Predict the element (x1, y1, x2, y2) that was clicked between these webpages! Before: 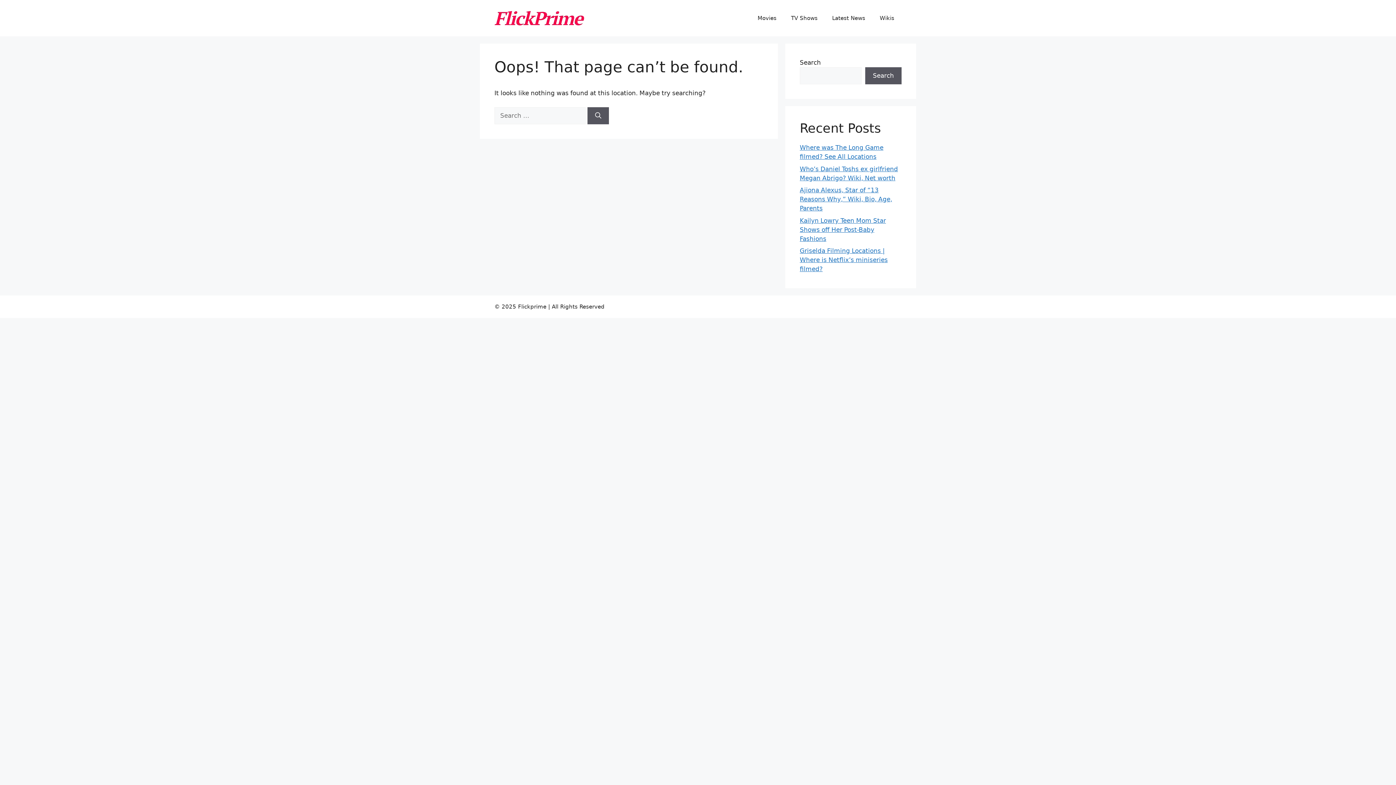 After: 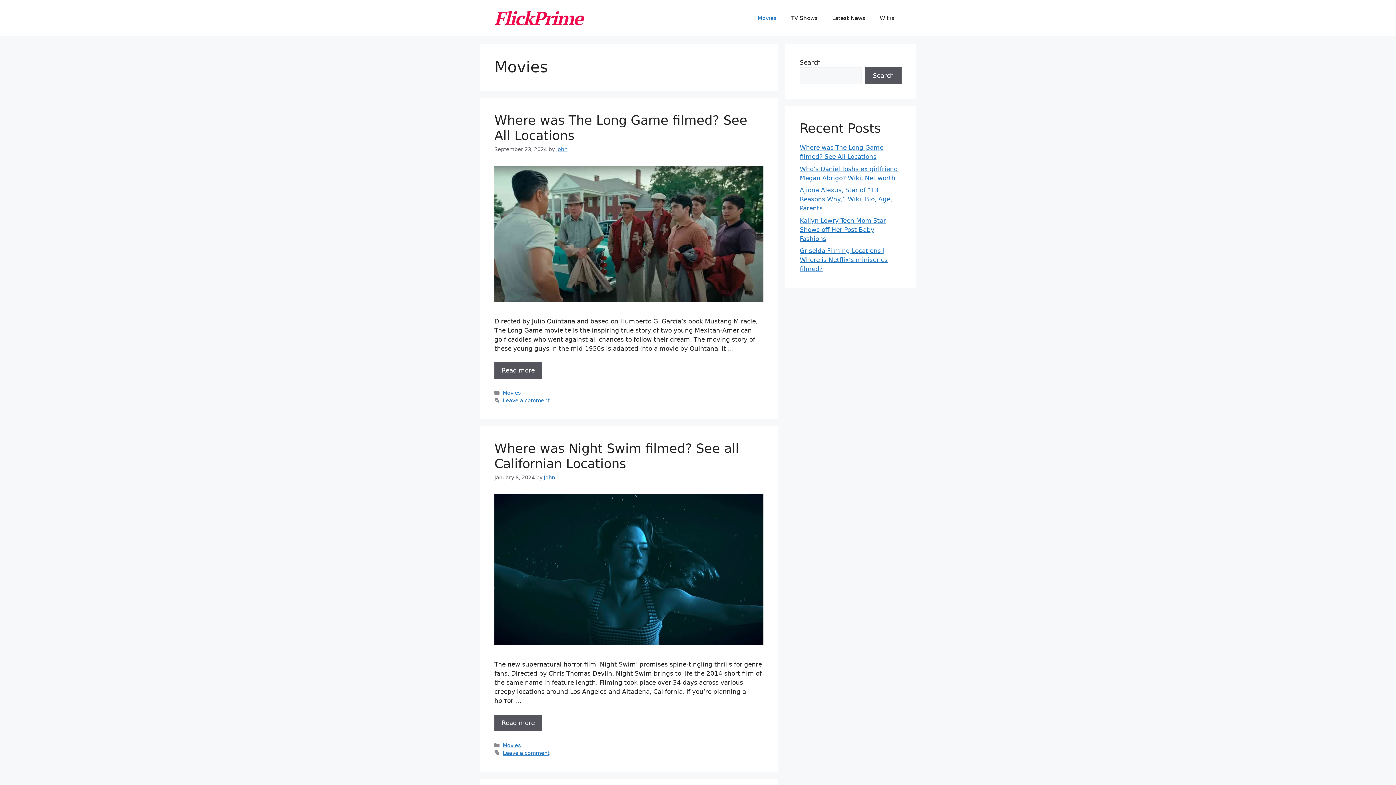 Action: label: Movies bbox: (750, 7, 784, 29)